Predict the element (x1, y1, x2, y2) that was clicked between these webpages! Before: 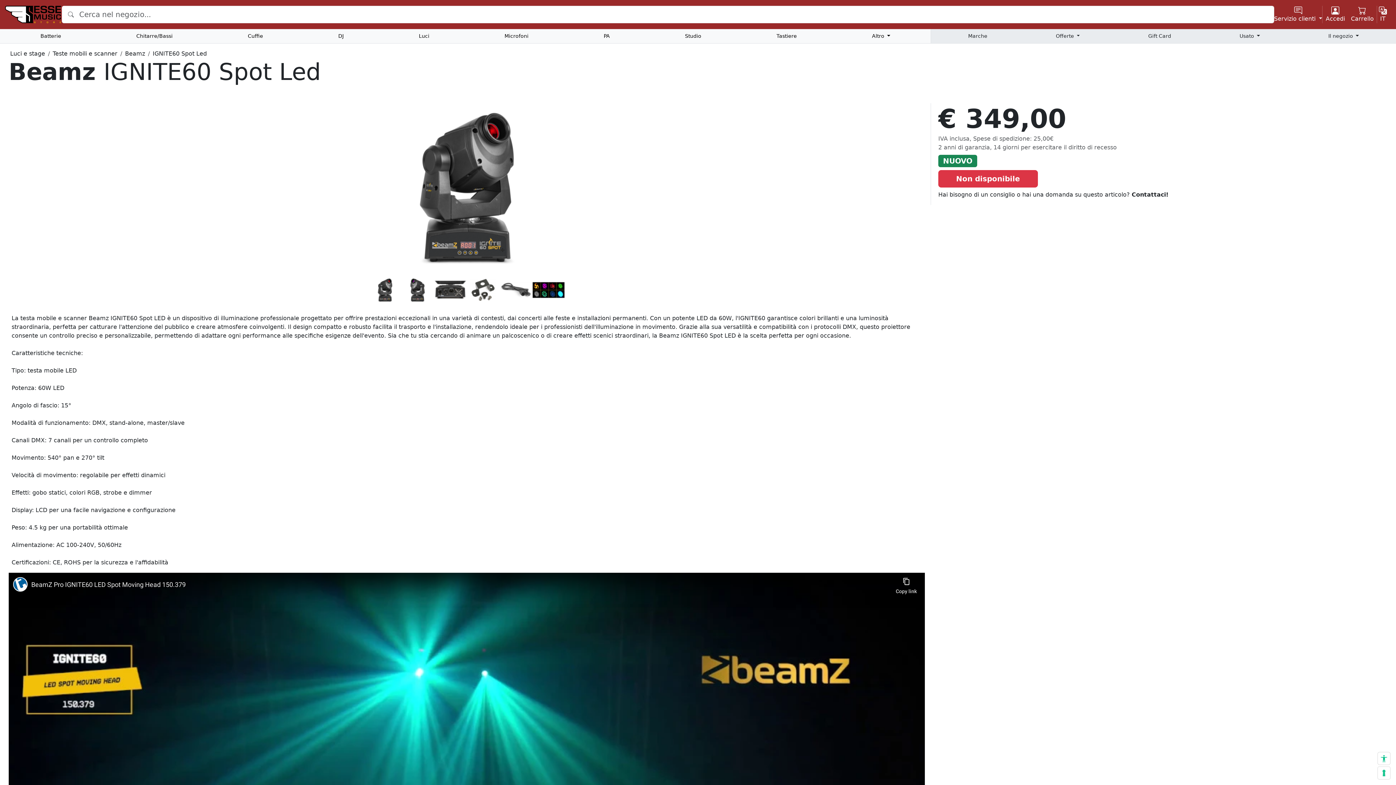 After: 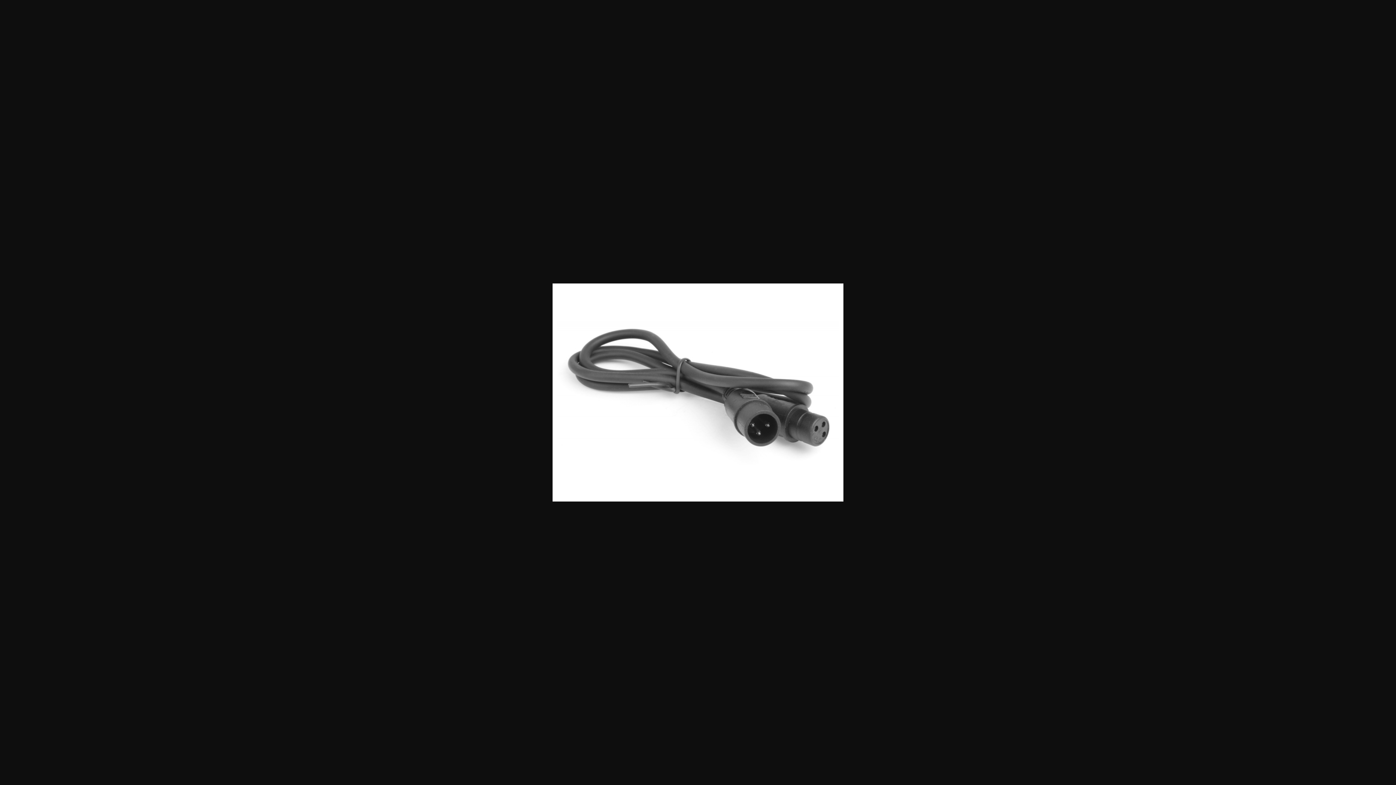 Action: bbox: (499, 286, 532, 293)